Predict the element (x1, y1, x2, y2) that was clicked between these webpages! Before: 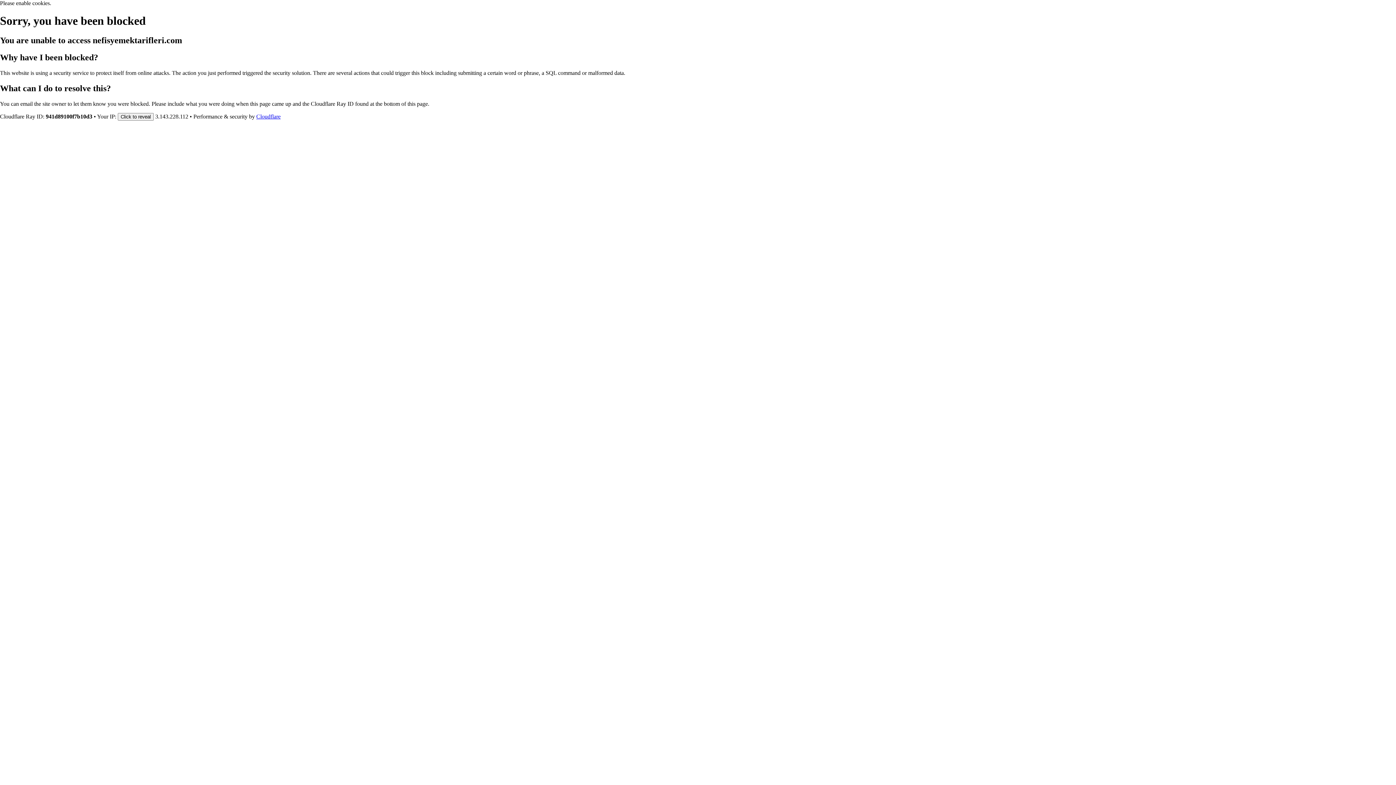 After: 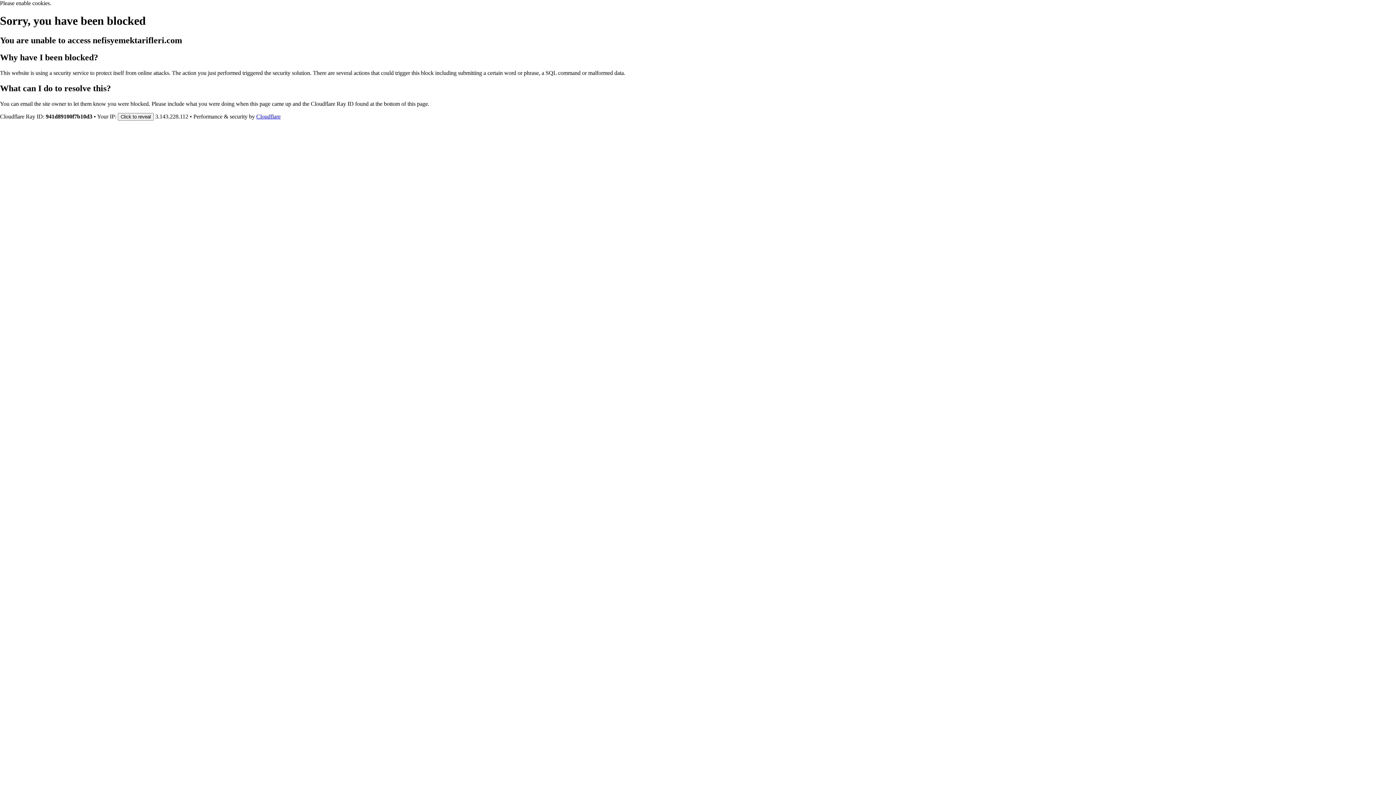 Action: label: Cloudflare bbox: (256, 113, 280, 119)